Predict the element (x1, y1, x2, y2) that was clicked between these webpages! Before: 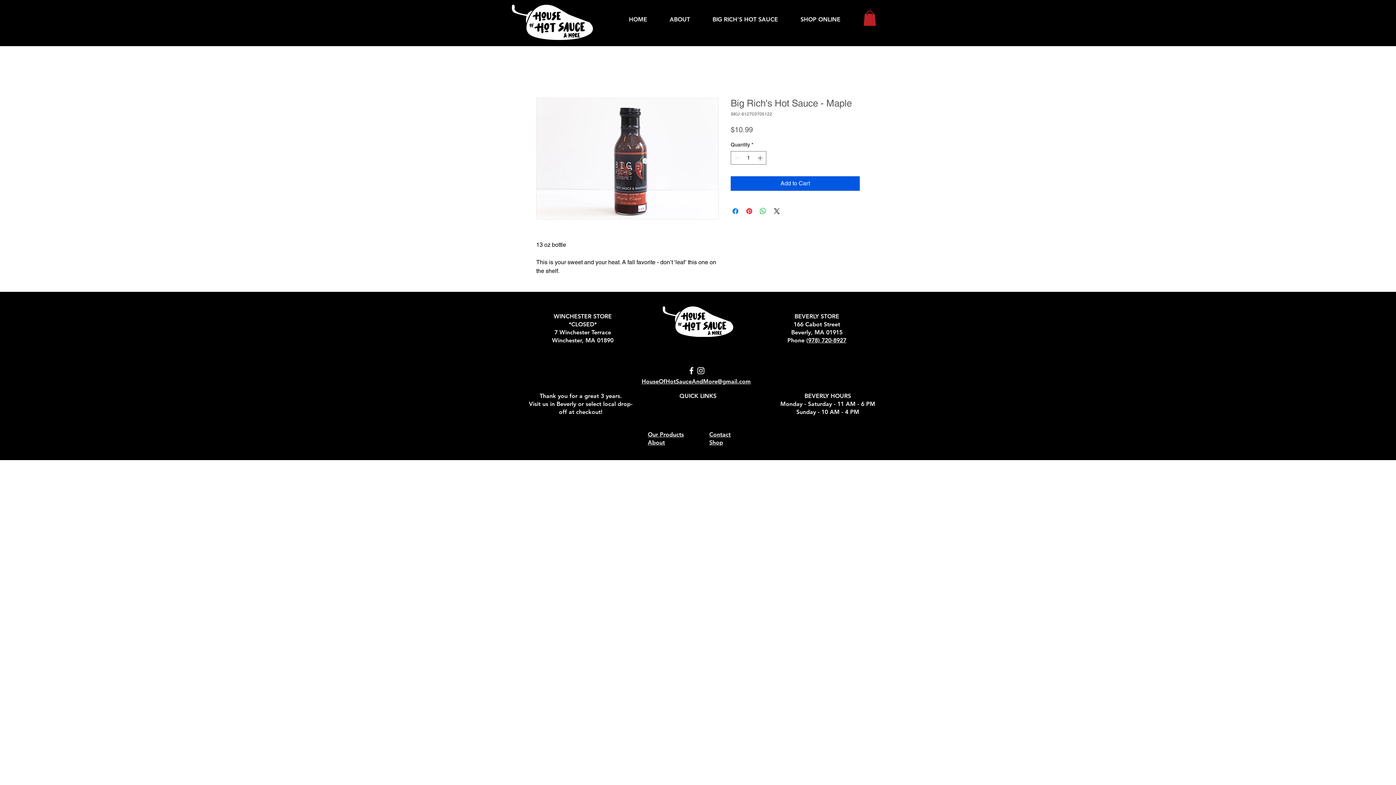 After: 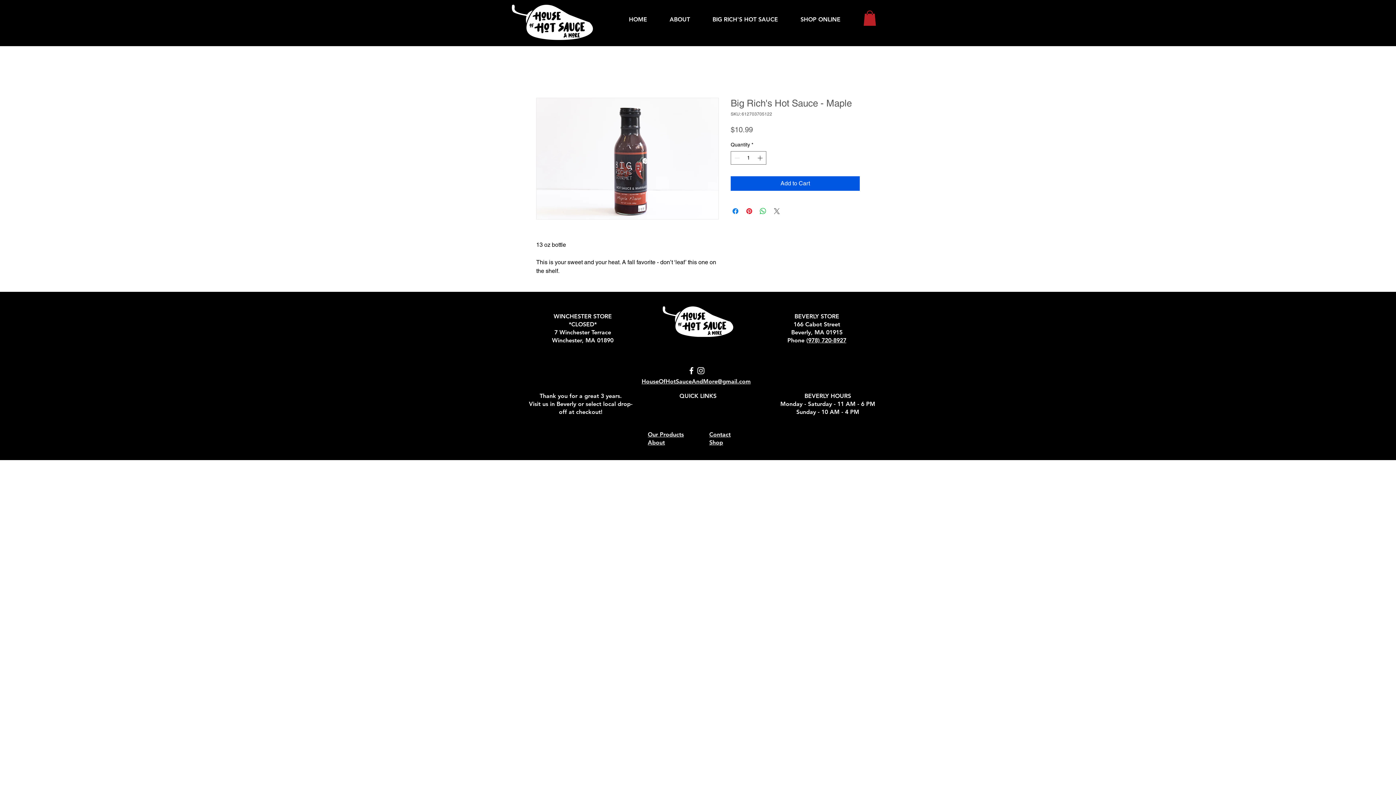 Action: label: Share on X bbox: (772, 206, 781, 215)